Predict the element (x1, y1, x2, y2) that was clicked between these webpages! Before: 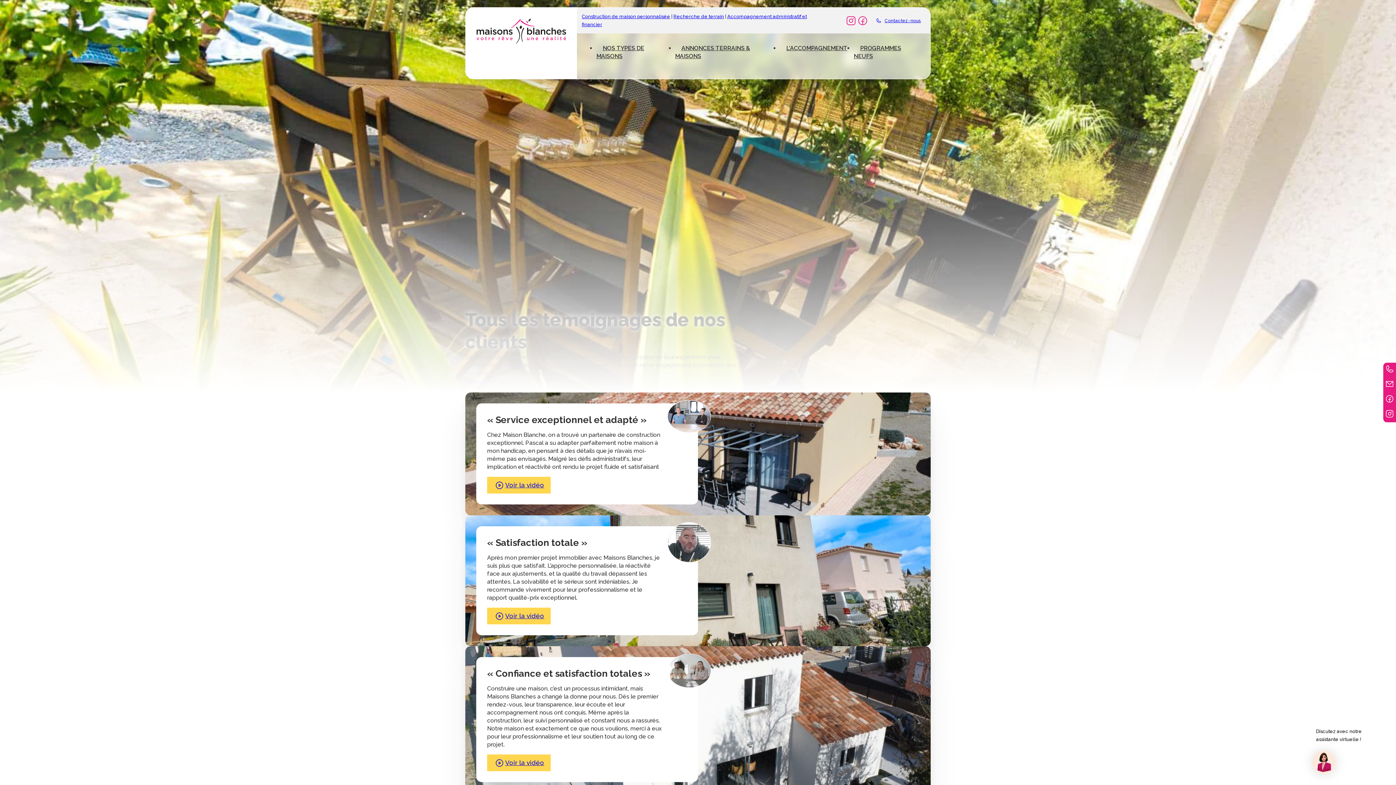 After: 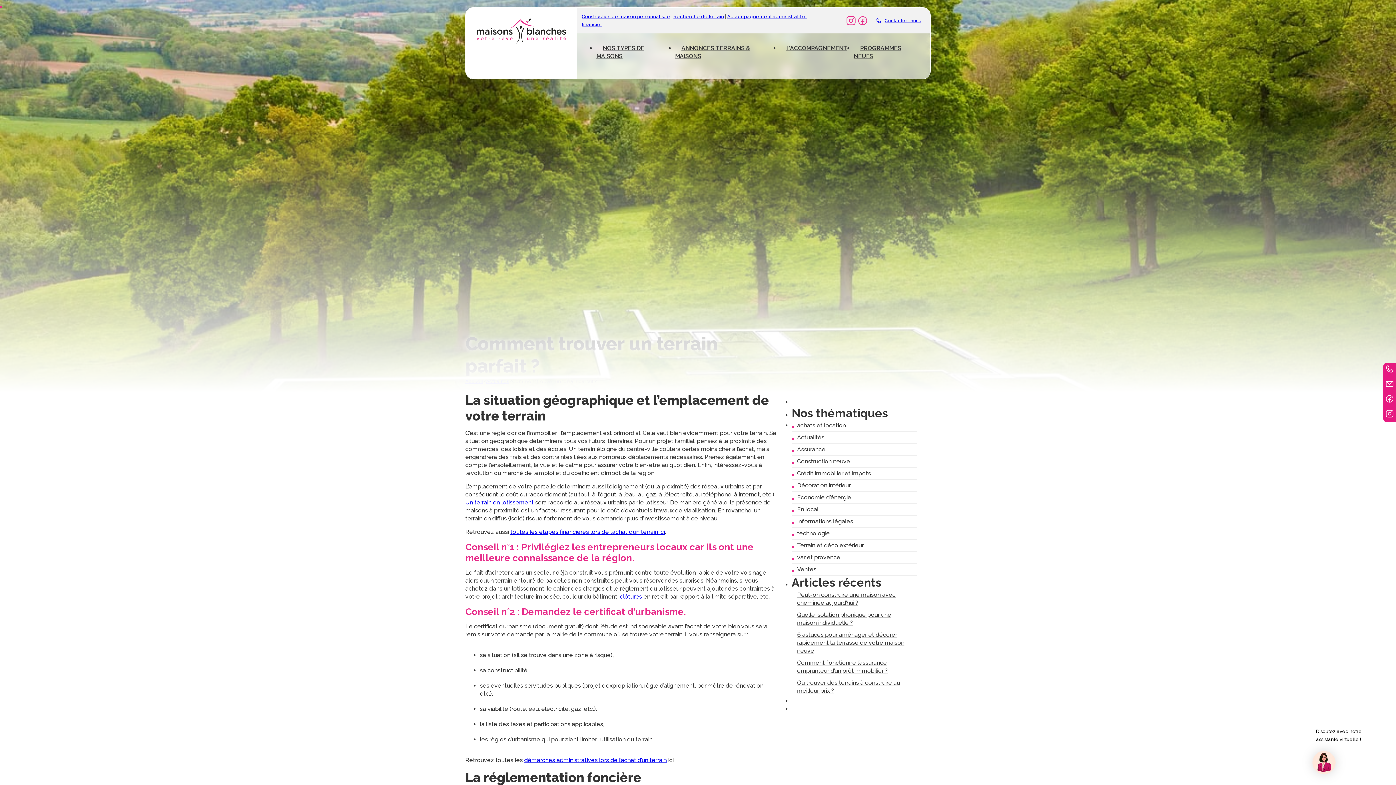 Action: bbox: (673, 13, 724, 19) label: Recherche de terrain